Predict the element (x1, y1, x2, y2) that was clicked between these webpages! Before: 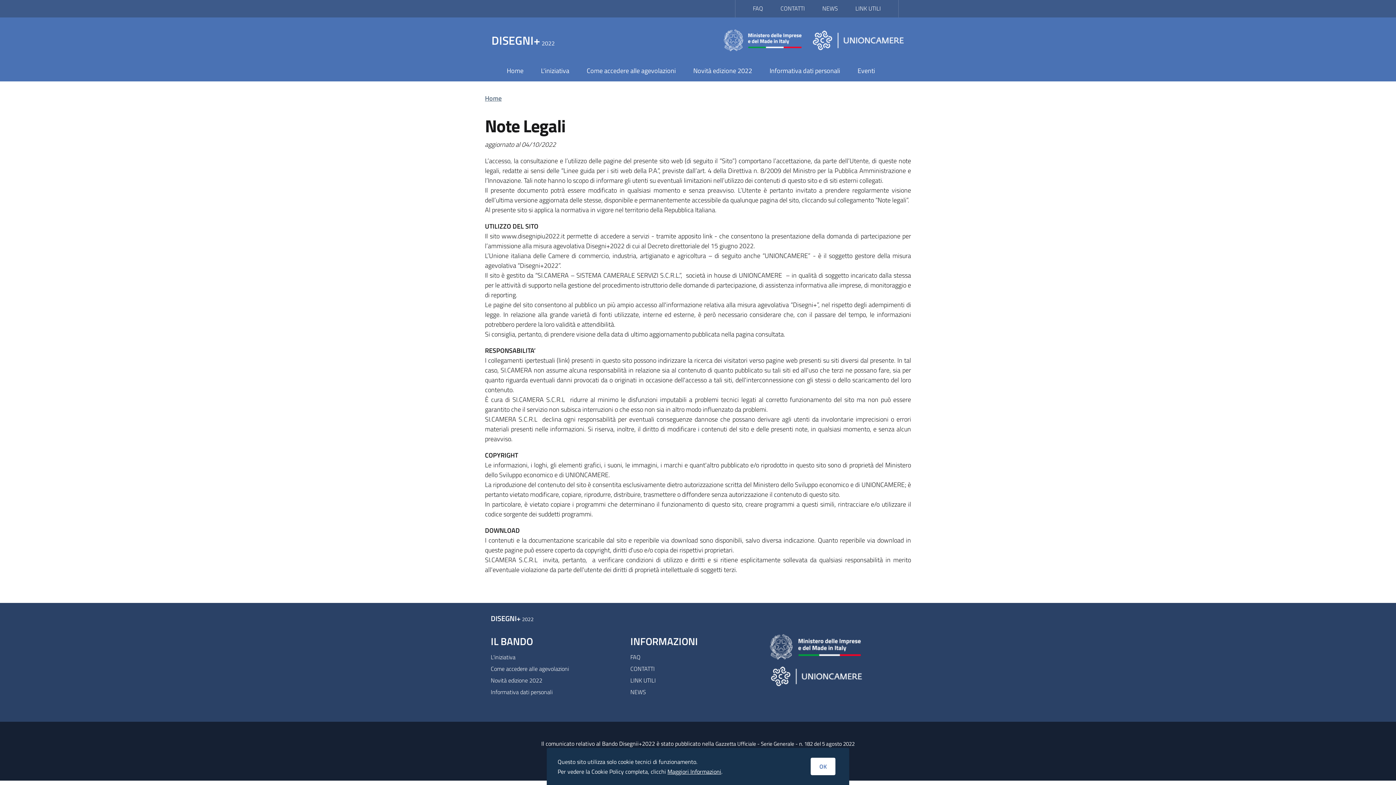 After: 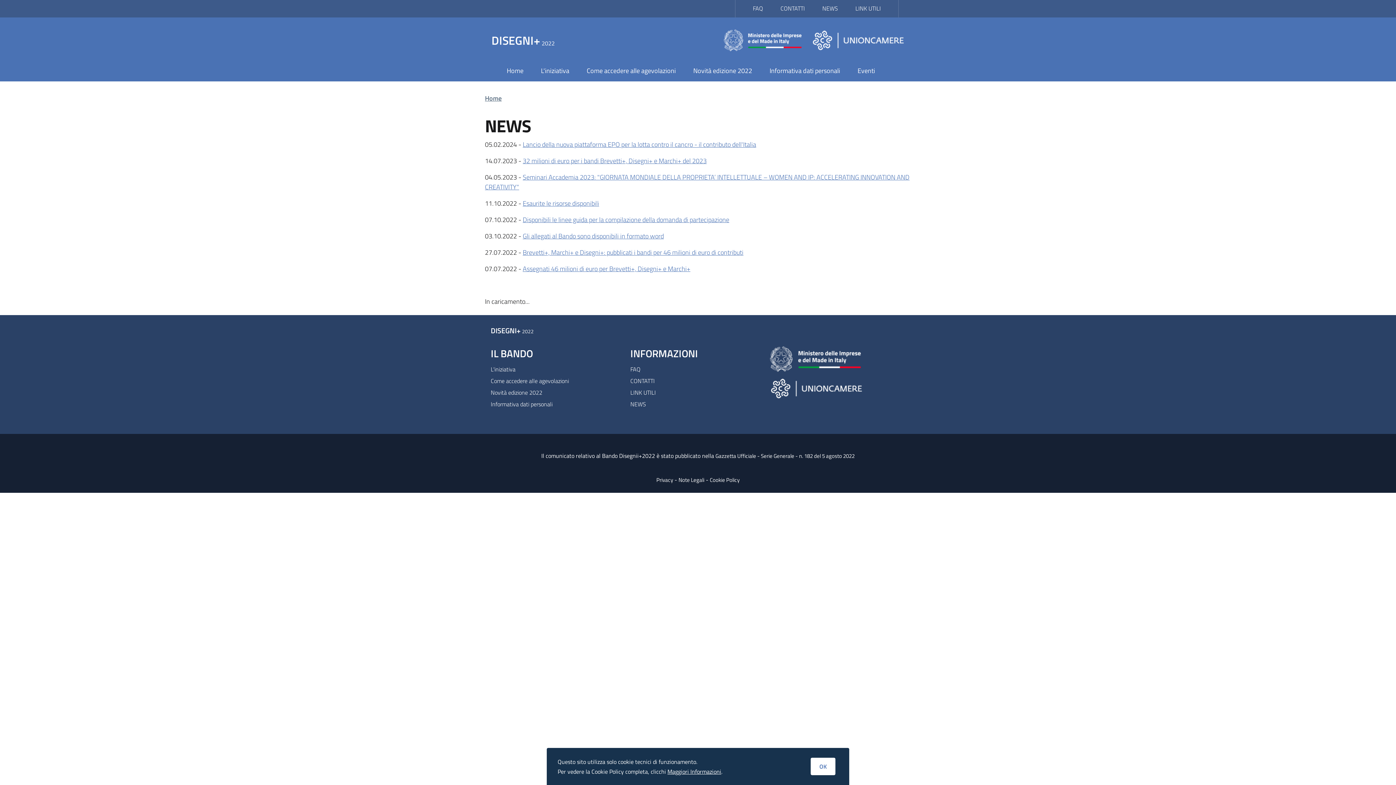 Action: bbox: (630, 686, 765, 698) label: NEWS